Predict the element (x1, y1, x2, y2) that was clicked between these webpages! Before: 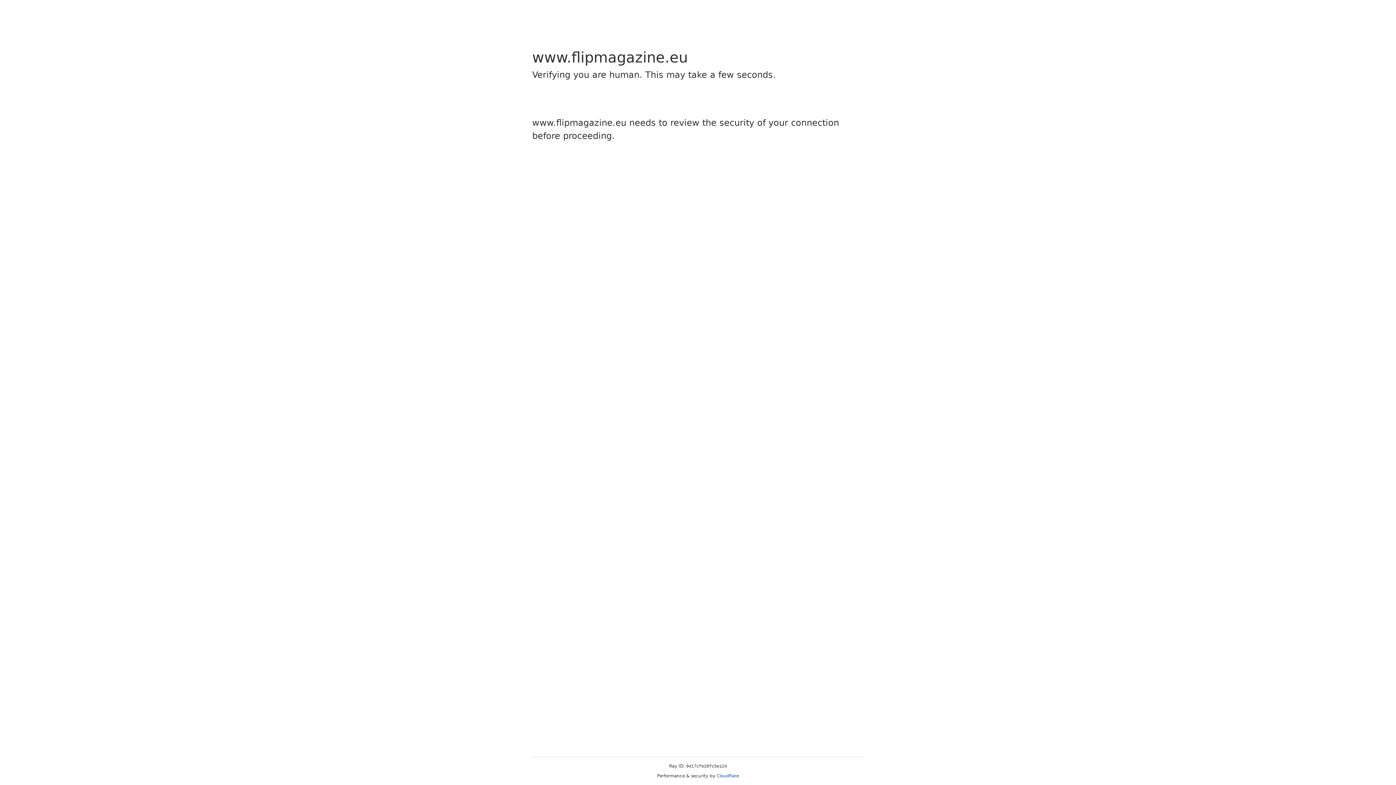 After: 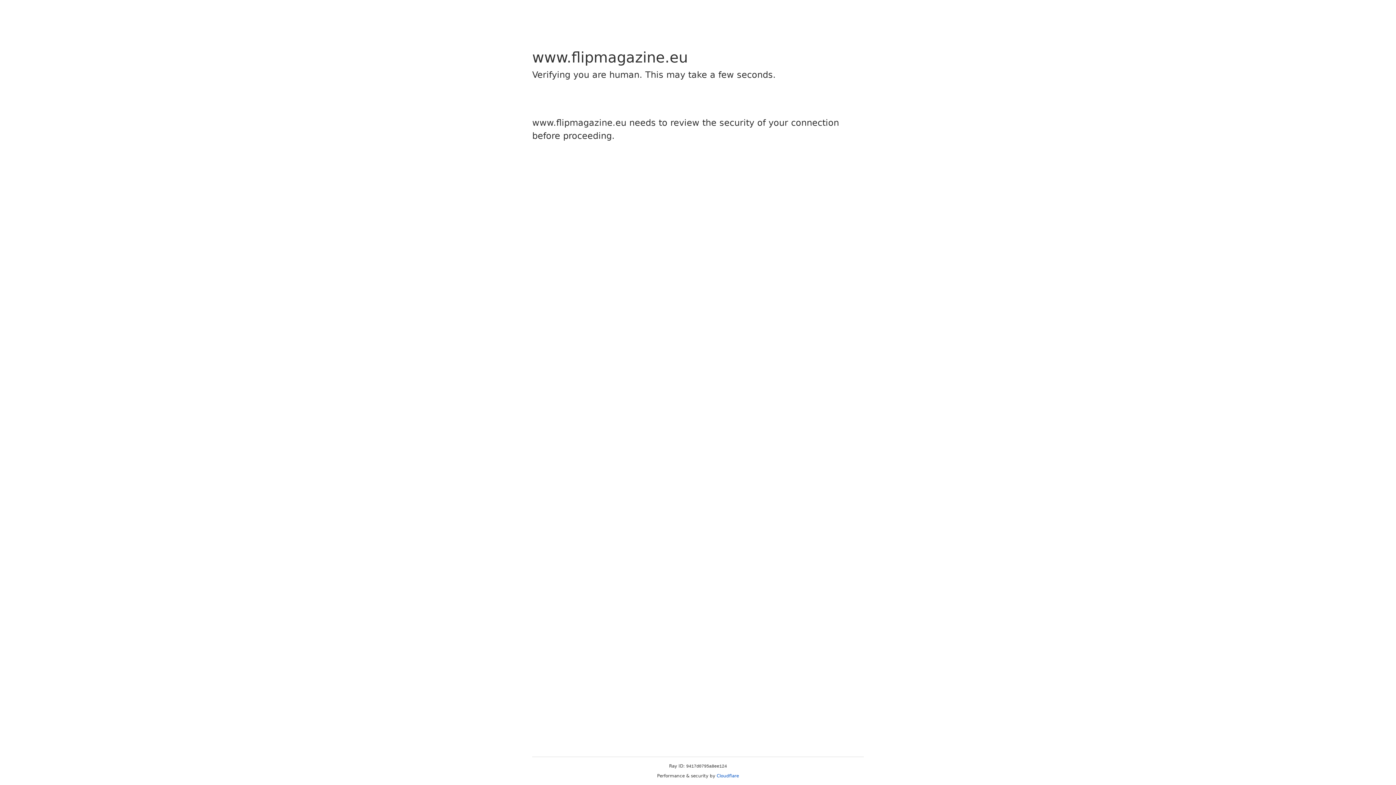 Action: label: Cloudflare bbox: (716, 773, 739, 778)